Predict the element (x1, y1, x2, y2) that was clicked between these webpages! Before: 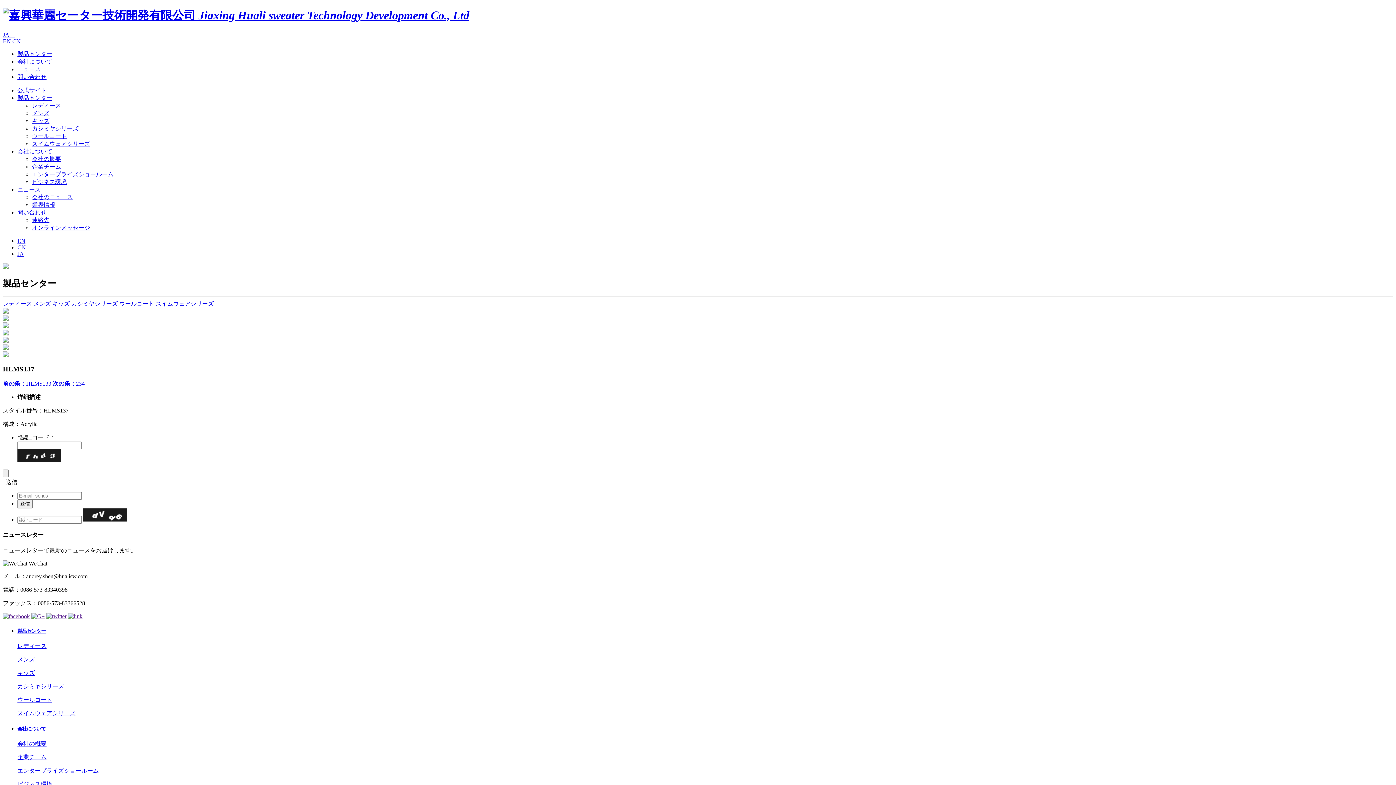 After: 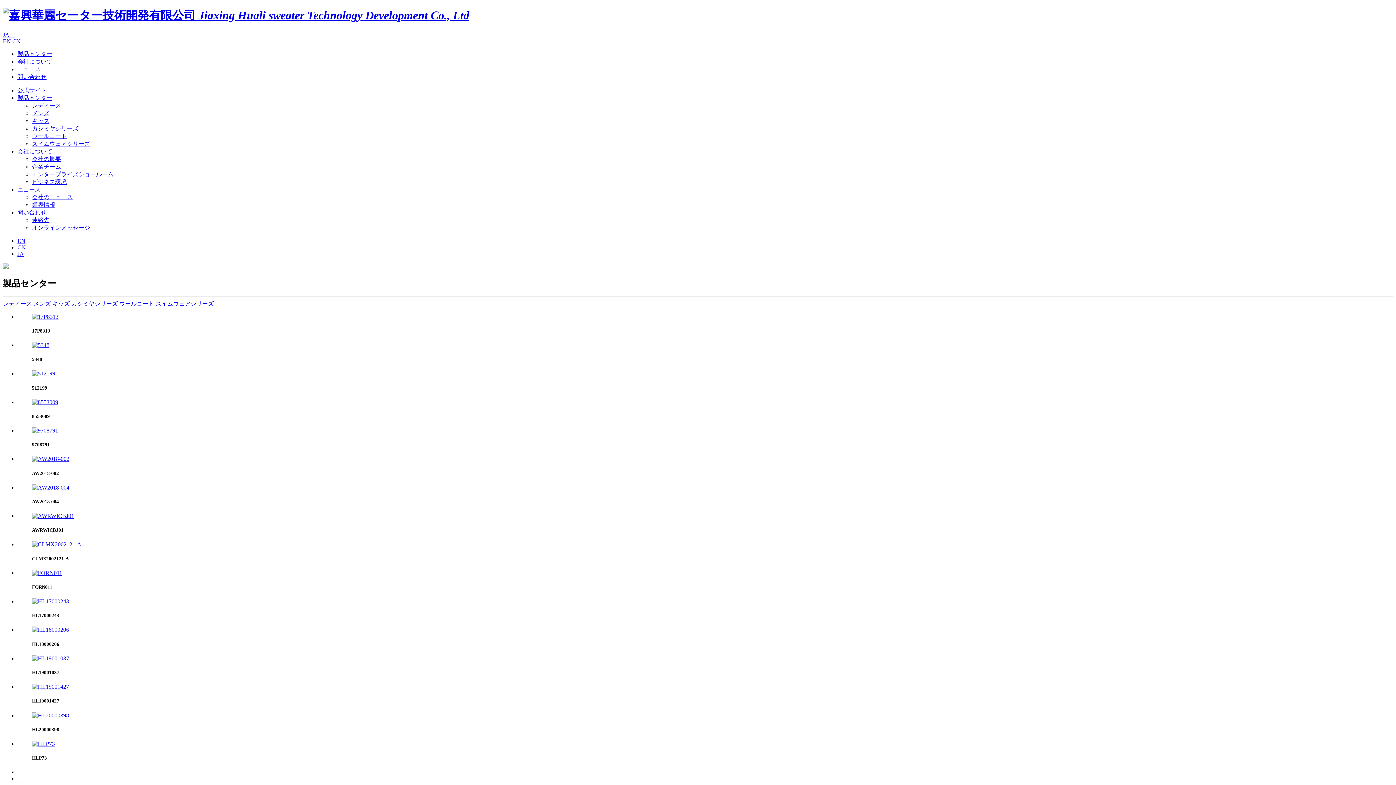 Action: bbox: (17, 94, 52, 101) label: 製品センター